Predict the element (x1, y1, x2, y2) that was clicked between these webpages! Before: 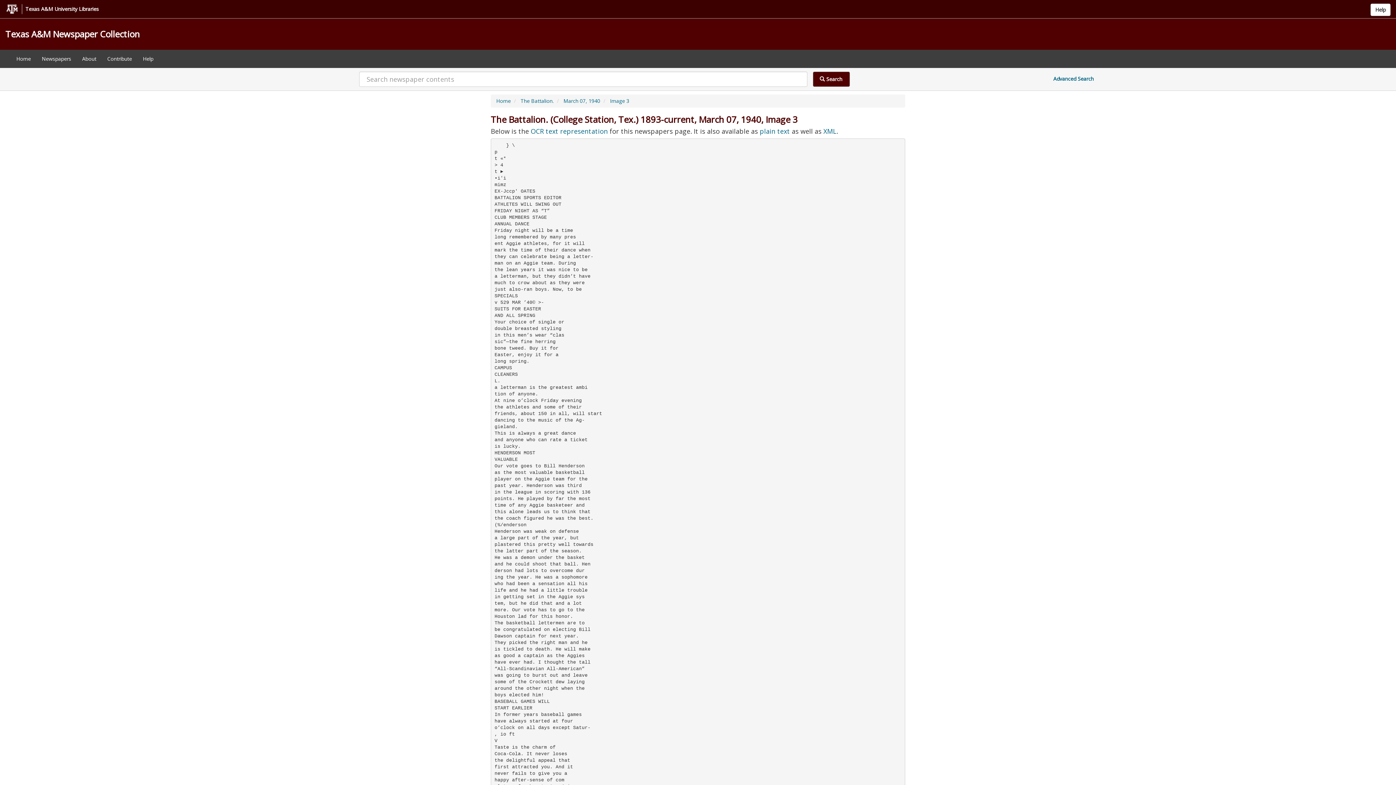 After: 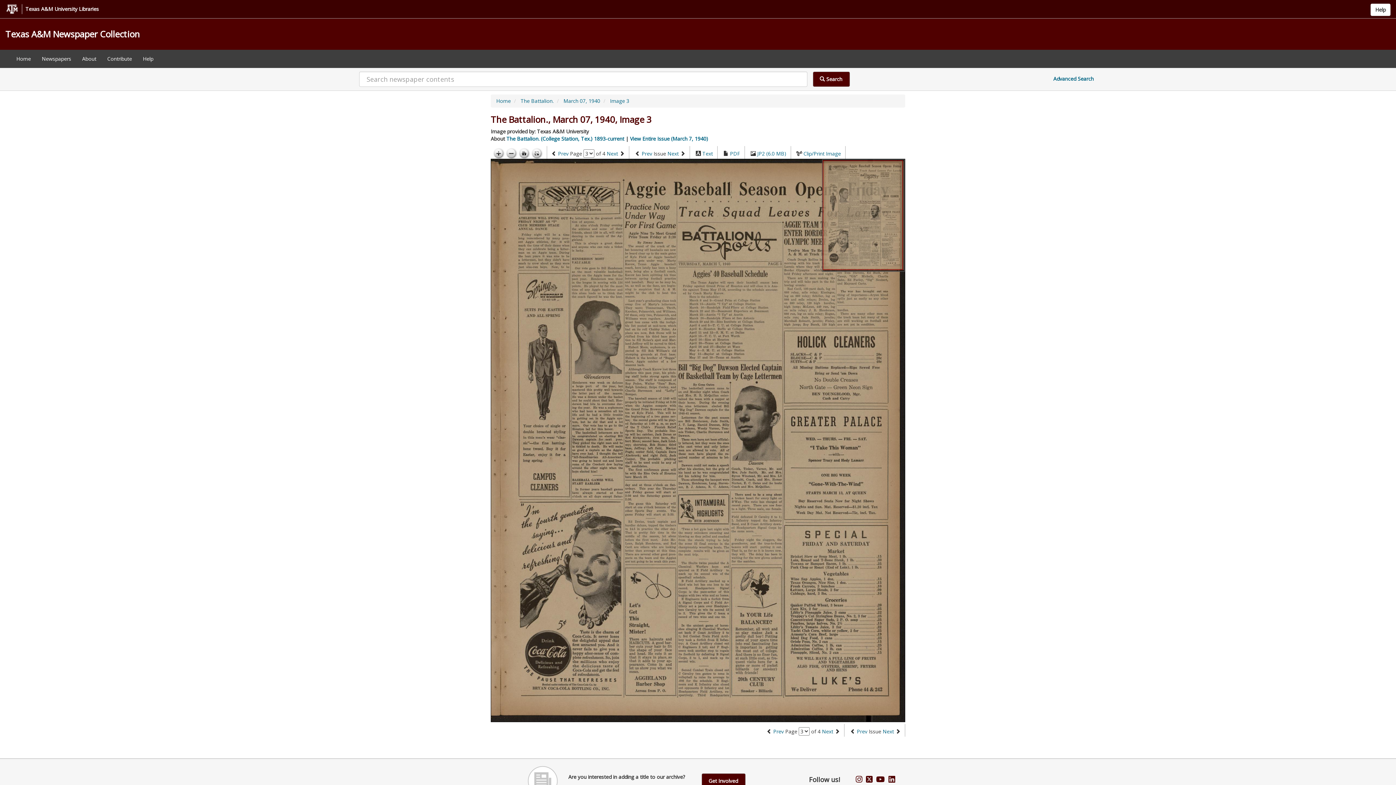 Action: label: Image 3 bbox: (610, 97, 629, 104)